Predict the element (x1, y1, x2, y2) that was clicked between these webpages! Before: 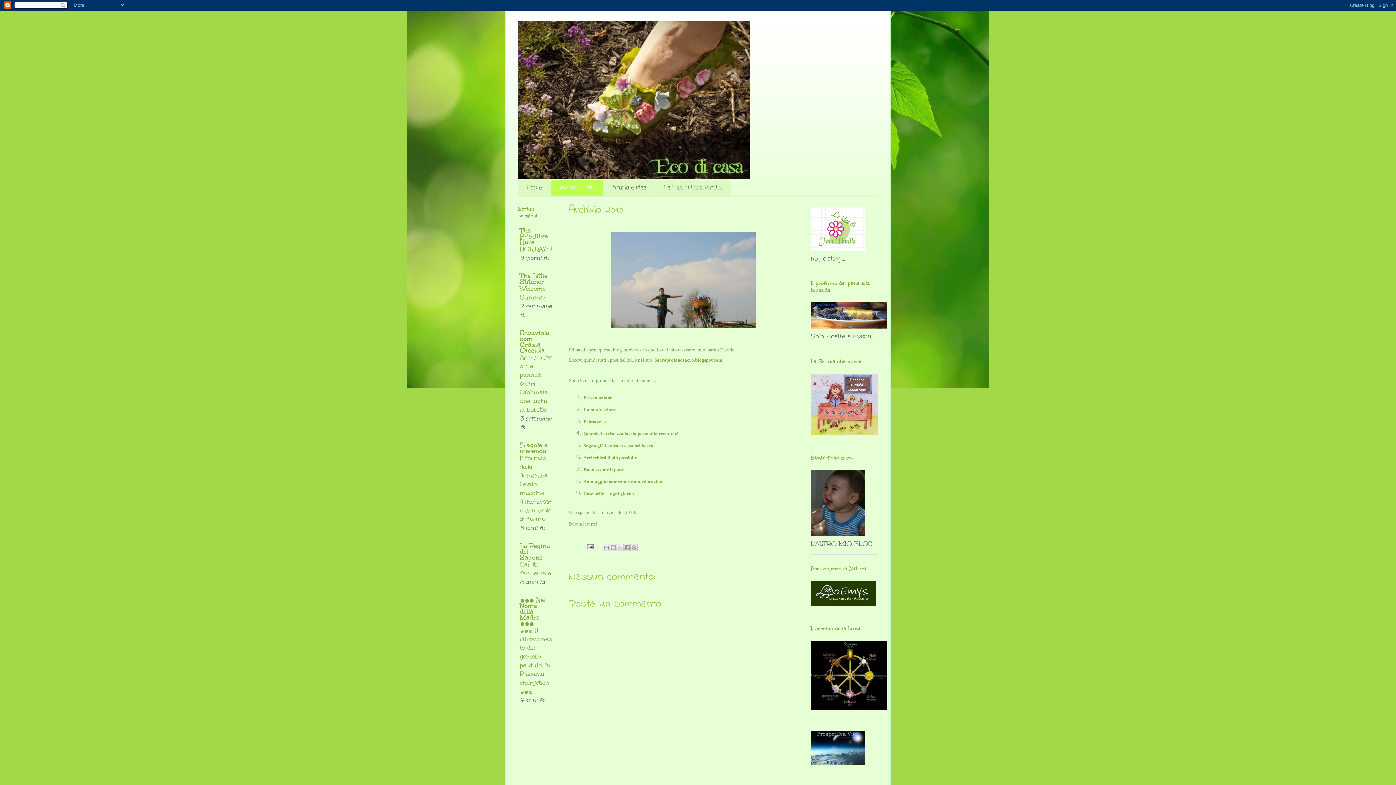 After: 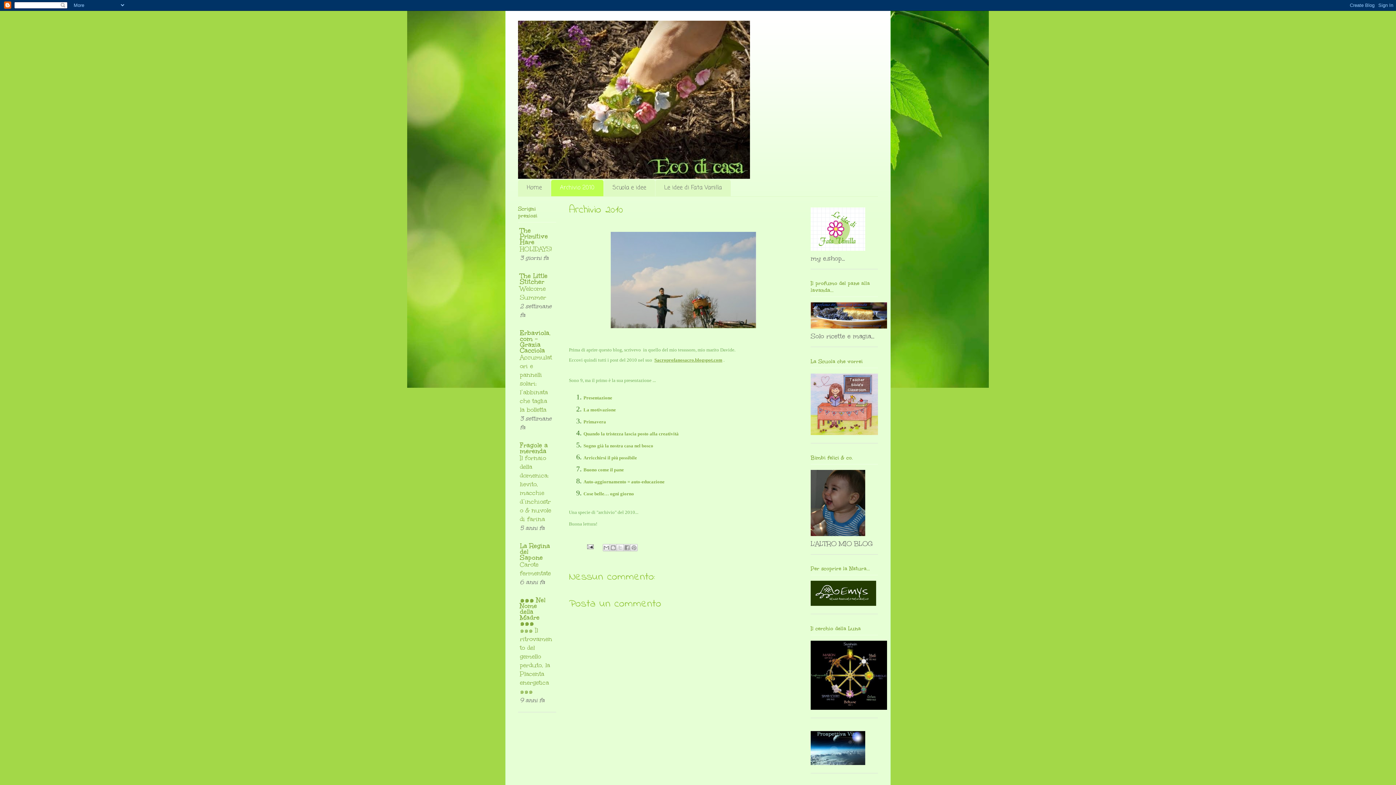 Action: label: Archivio 2010 bbox: (551, 180, 603, 196)